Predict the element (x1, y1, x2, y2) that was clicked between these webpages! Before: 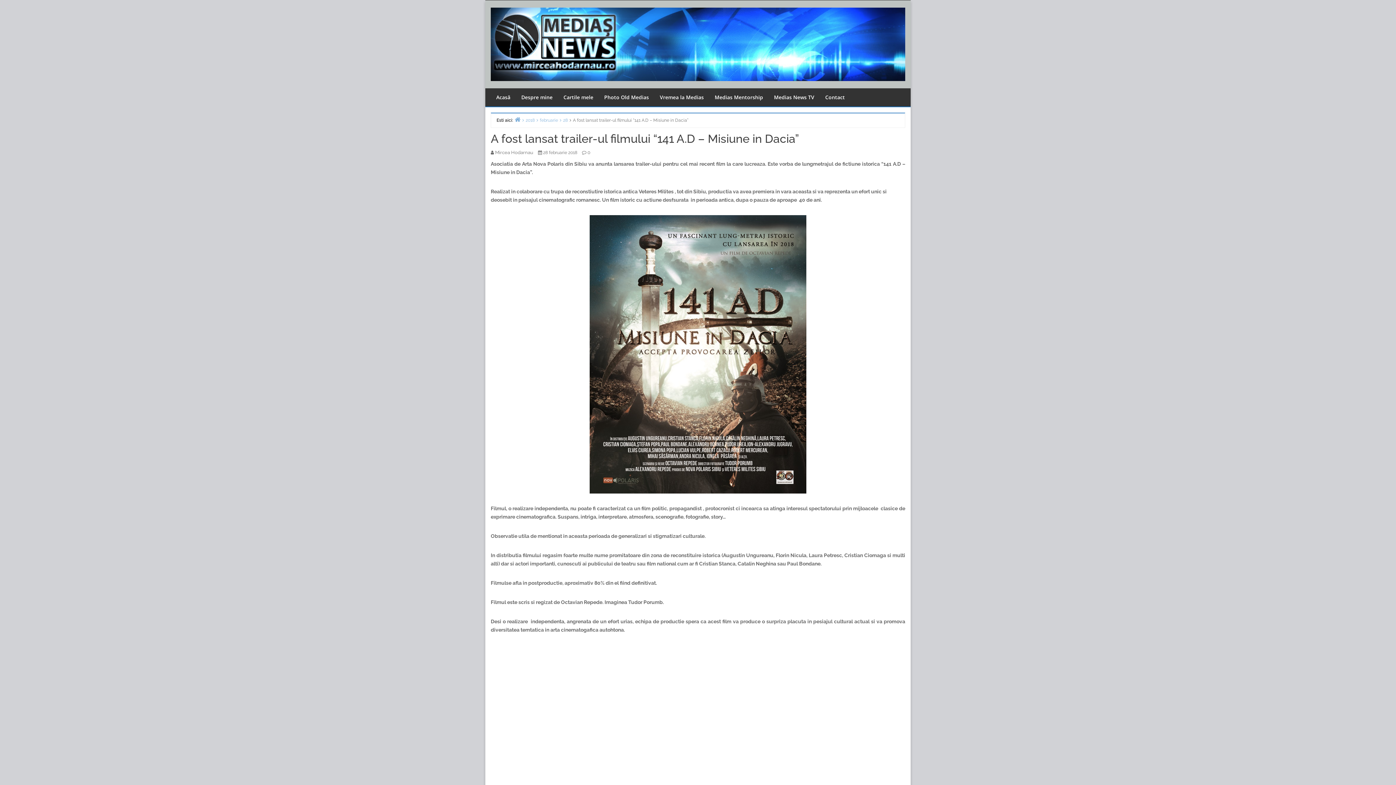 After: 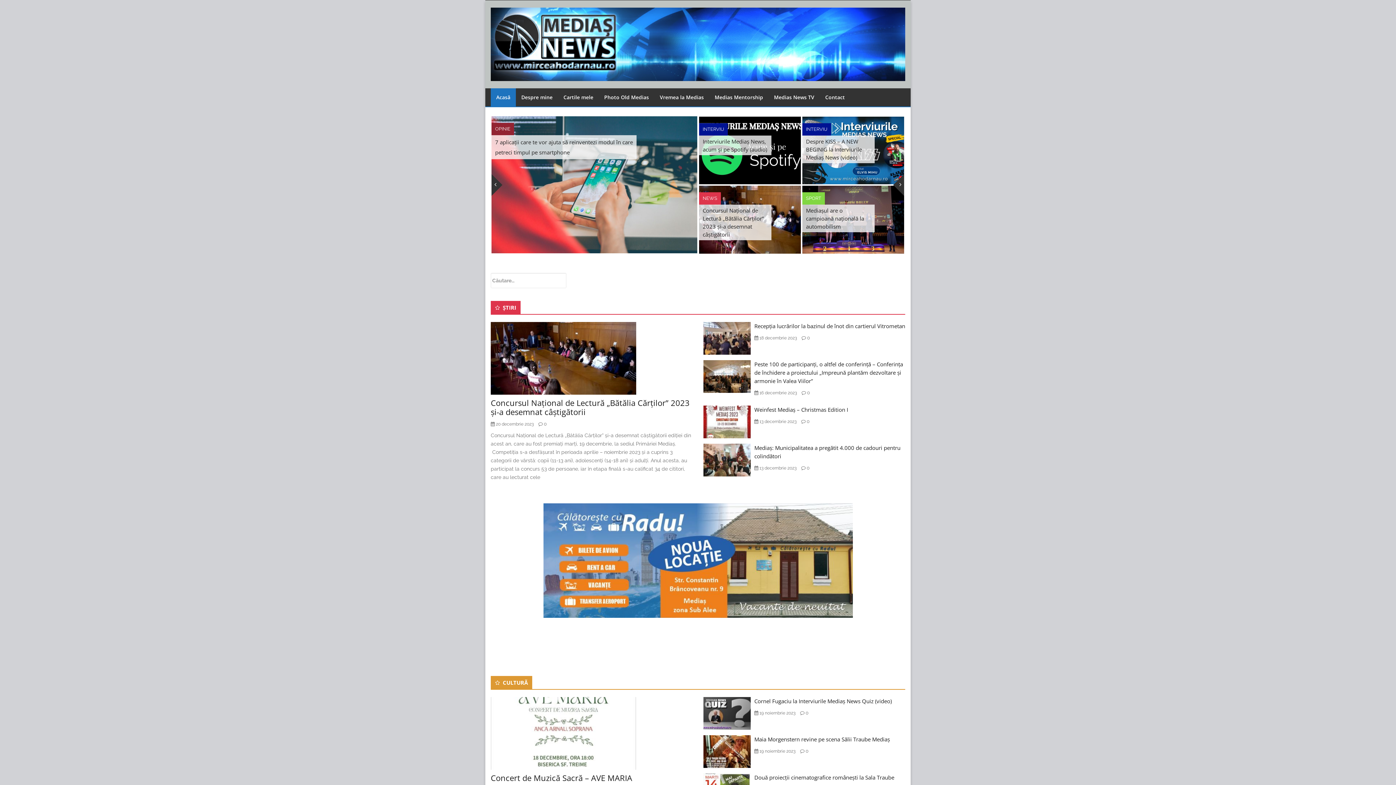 Action: bbox: (490, 40, 905, 46)